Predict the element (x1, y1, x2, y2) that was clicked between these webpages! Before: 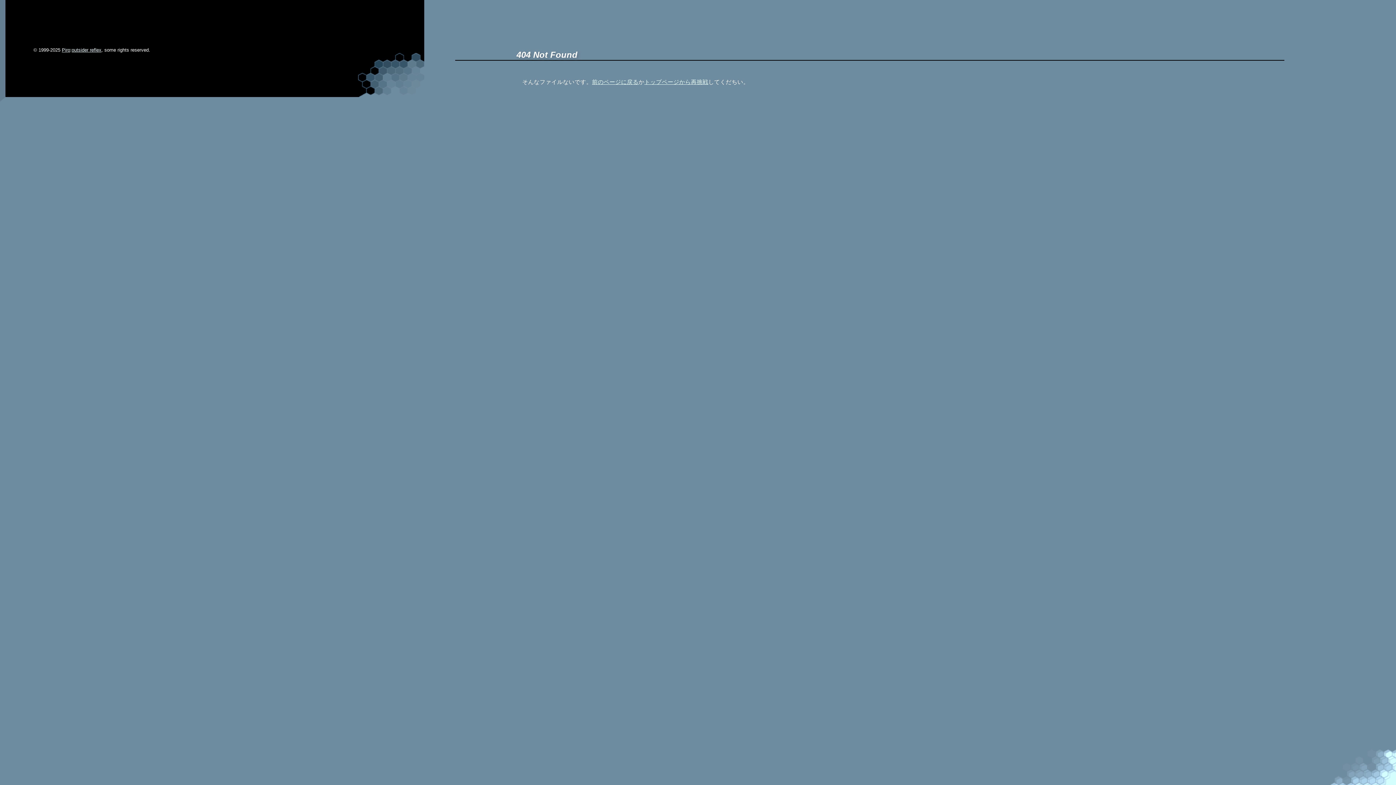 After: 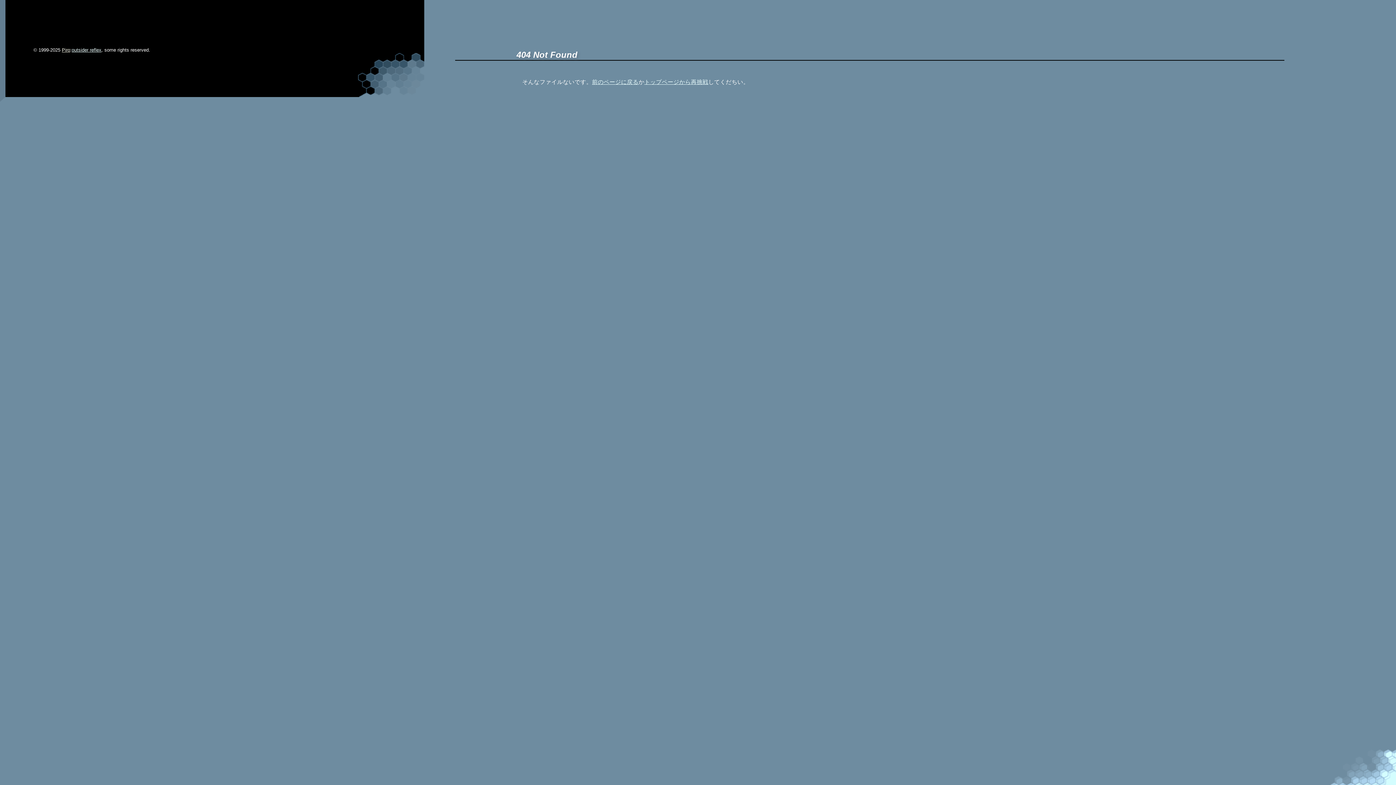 Action: bbox: (61, 47, 70, 52) label: Piro